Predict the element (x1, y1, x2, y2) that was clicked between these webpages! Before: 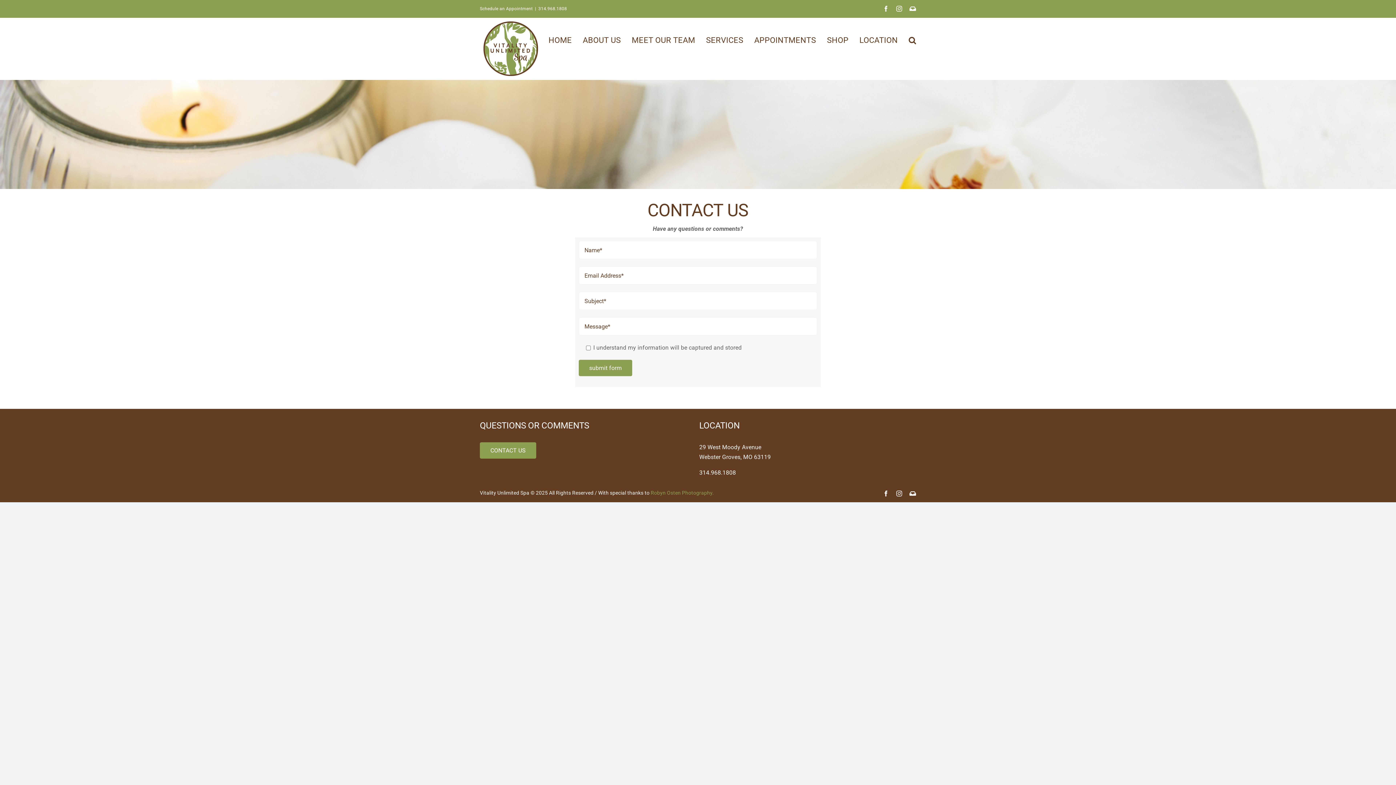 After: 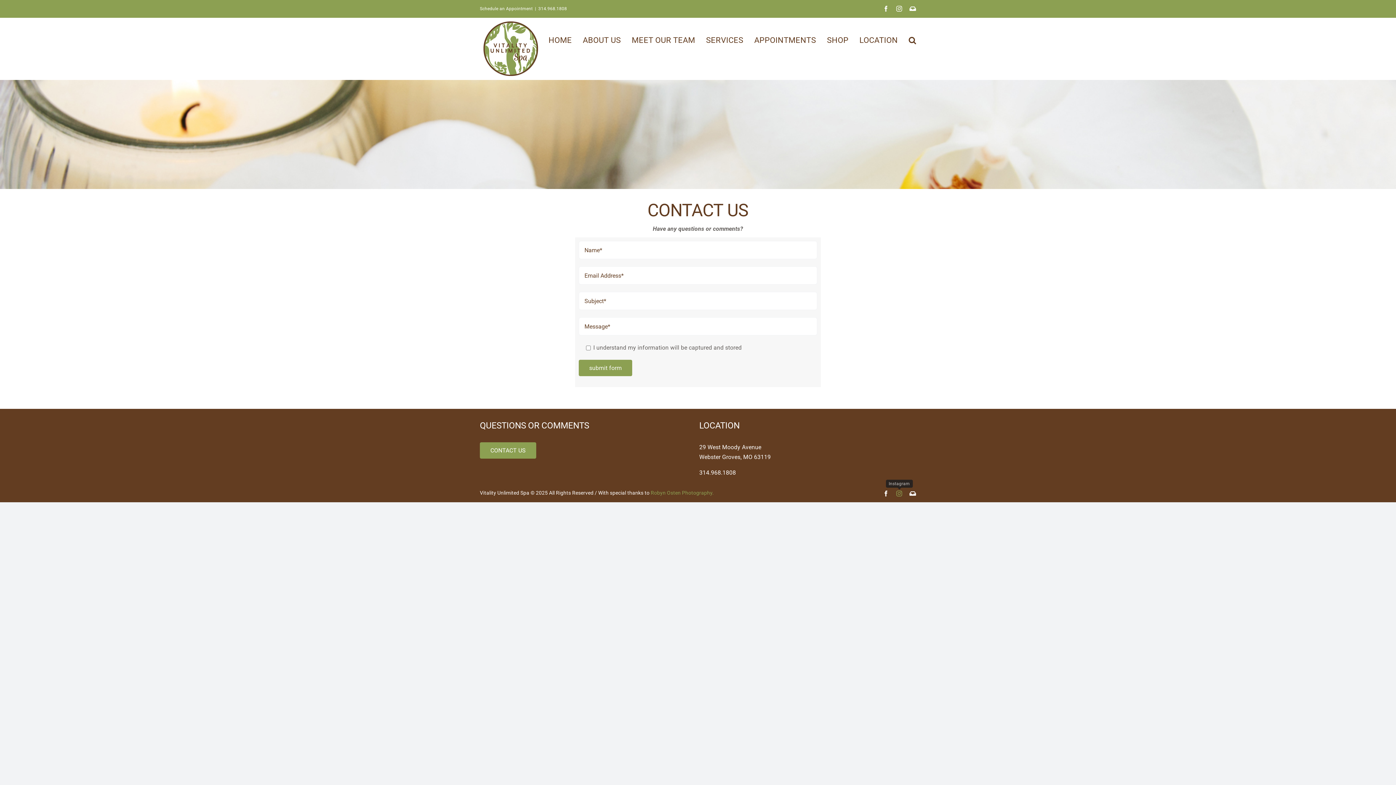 Action: label: instagram bbox: (896, 490, 902, 496)